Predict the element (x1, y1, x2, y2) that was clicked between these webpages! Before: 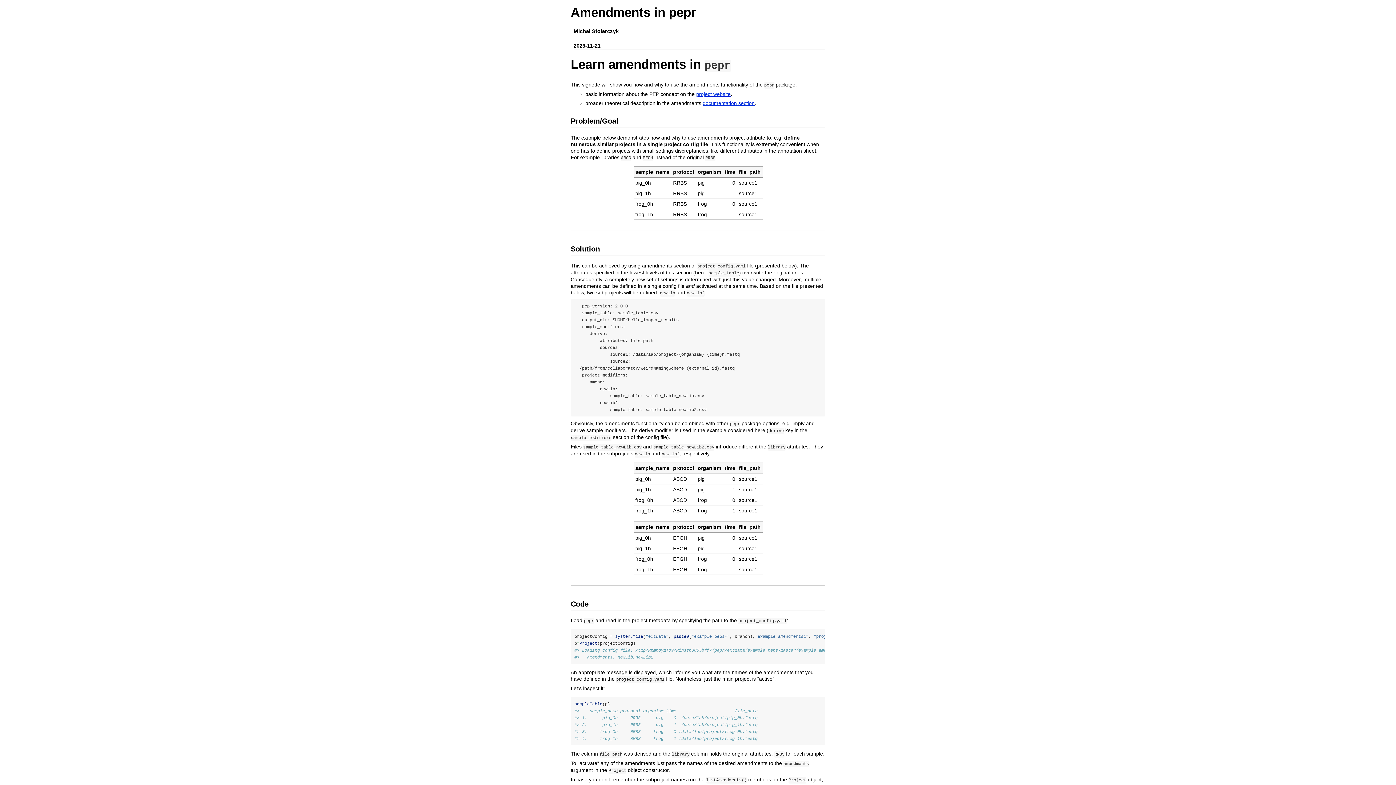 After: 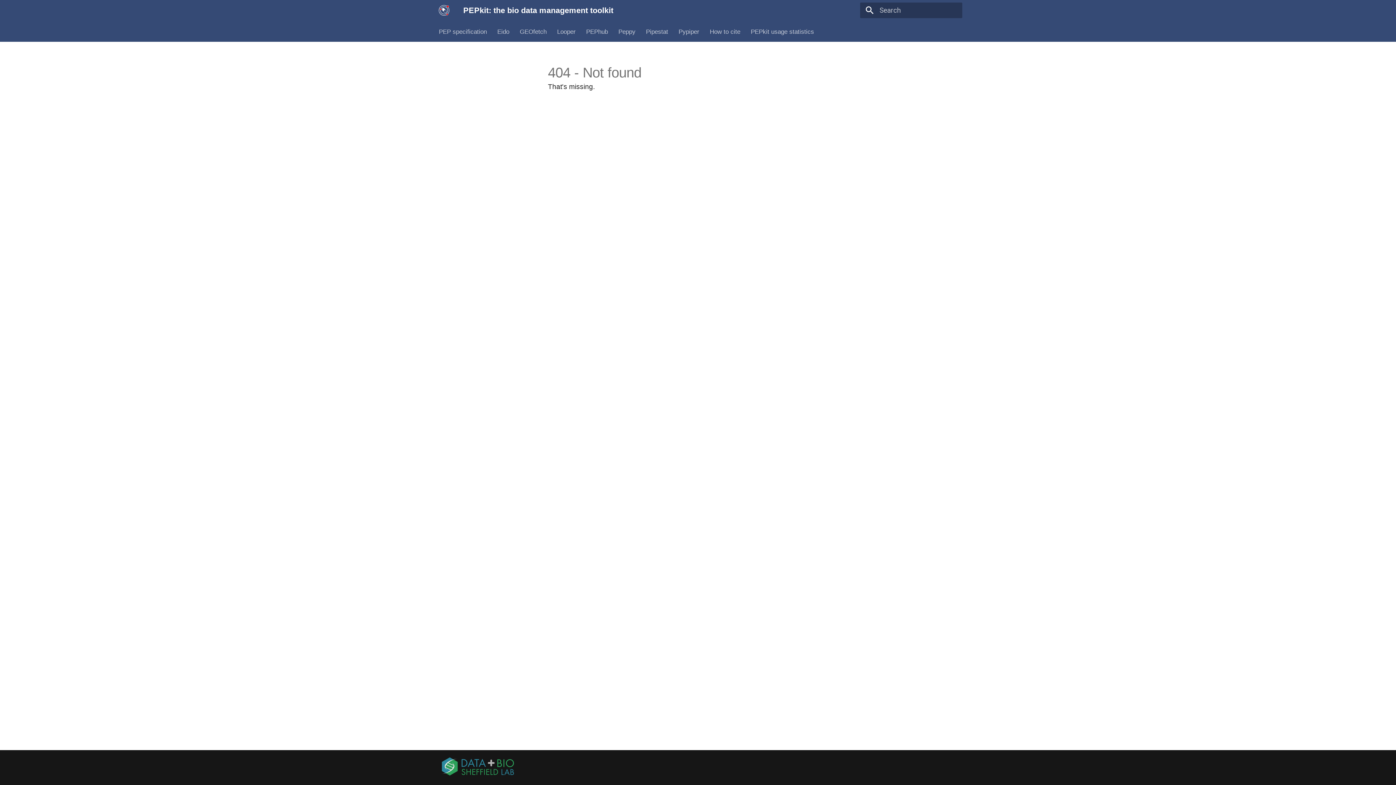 Action: label: documentation section bbox: (702, 100, 754, 106)